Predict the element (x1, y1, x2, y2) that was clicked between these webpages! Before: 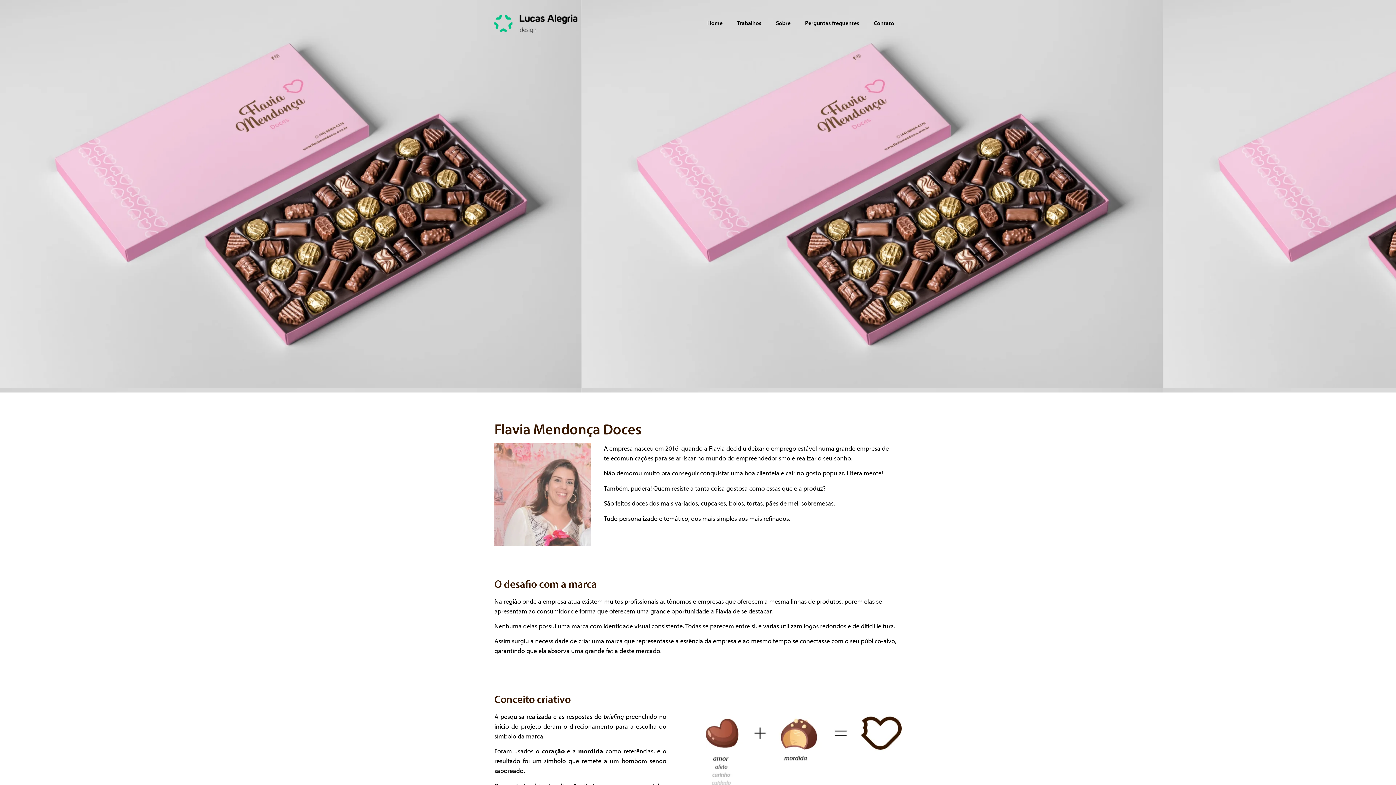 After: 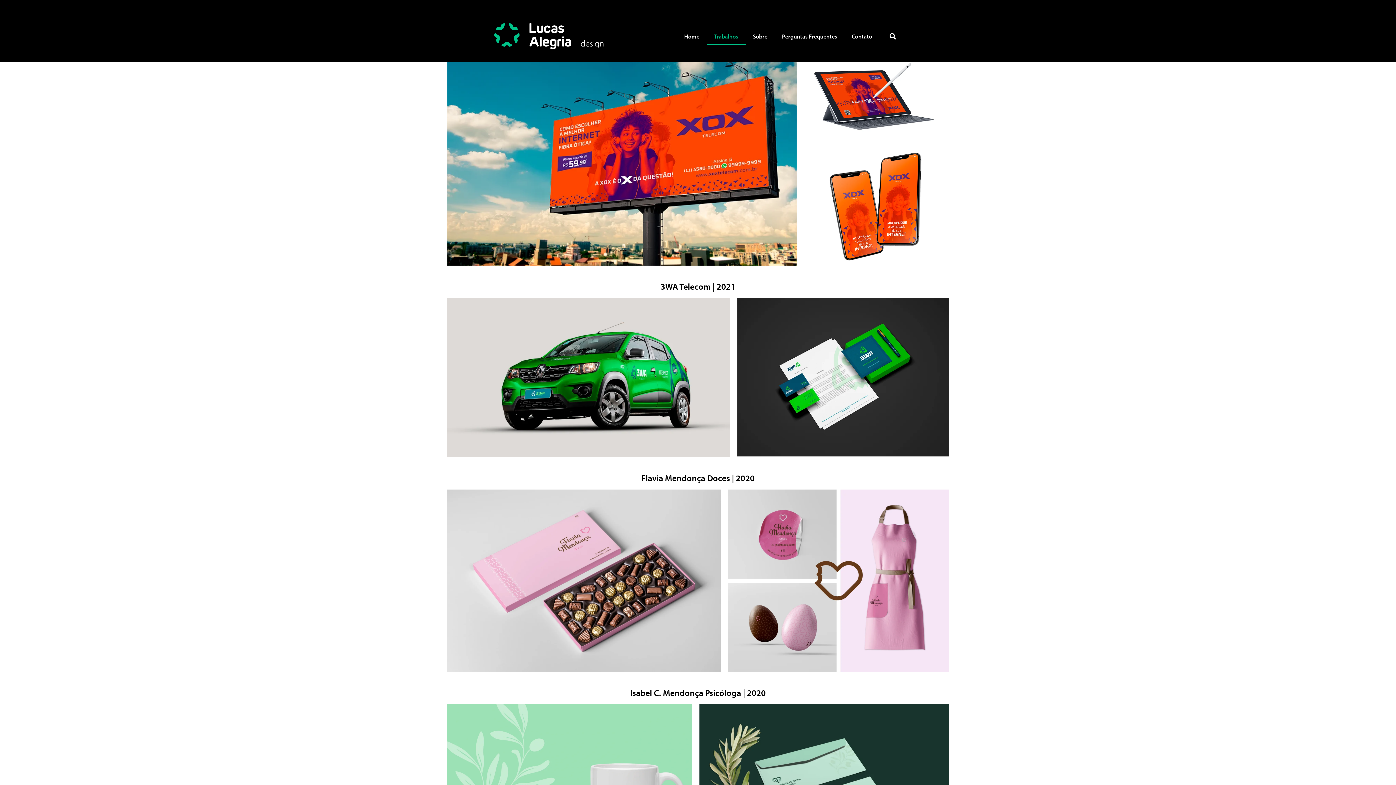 Action: label: Trabalhos bbox: (729, 14, 768, 31)